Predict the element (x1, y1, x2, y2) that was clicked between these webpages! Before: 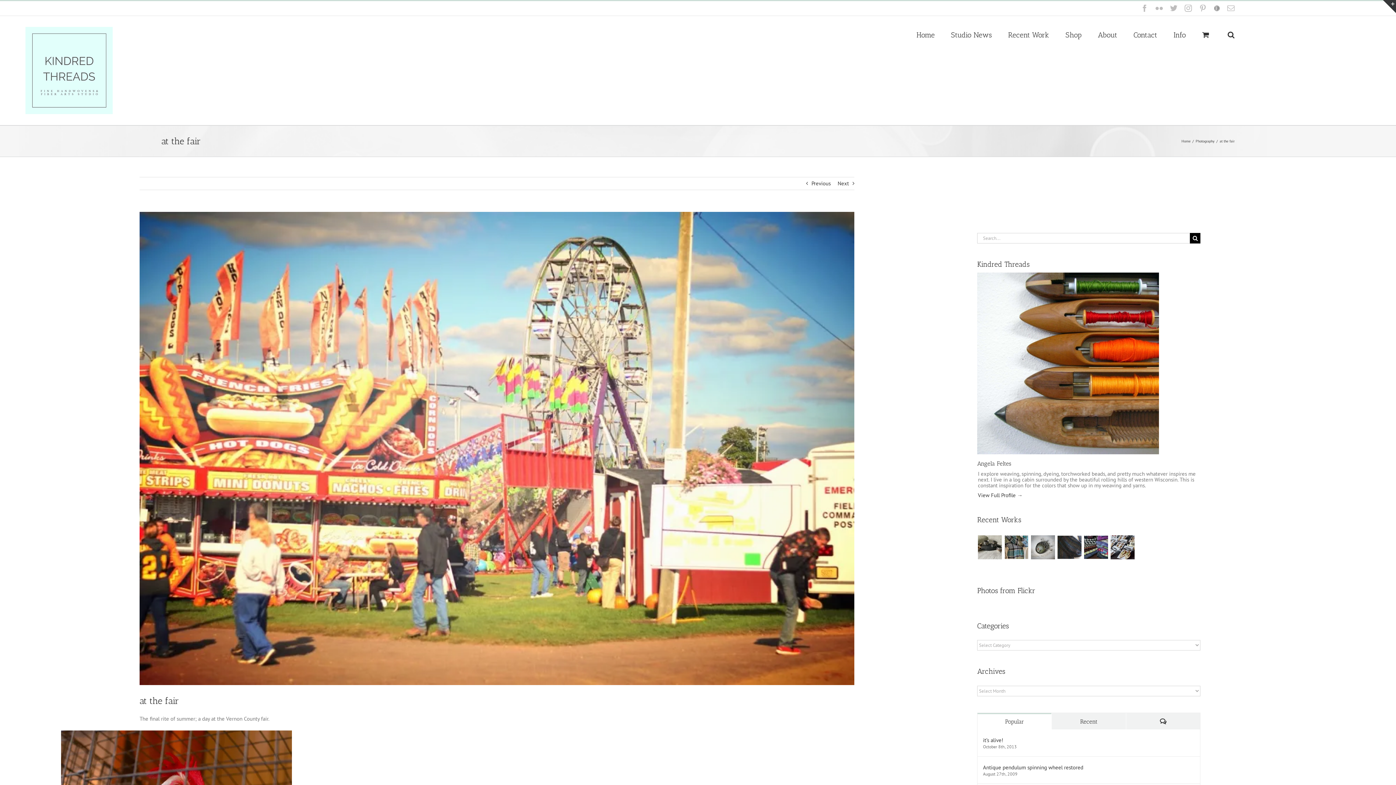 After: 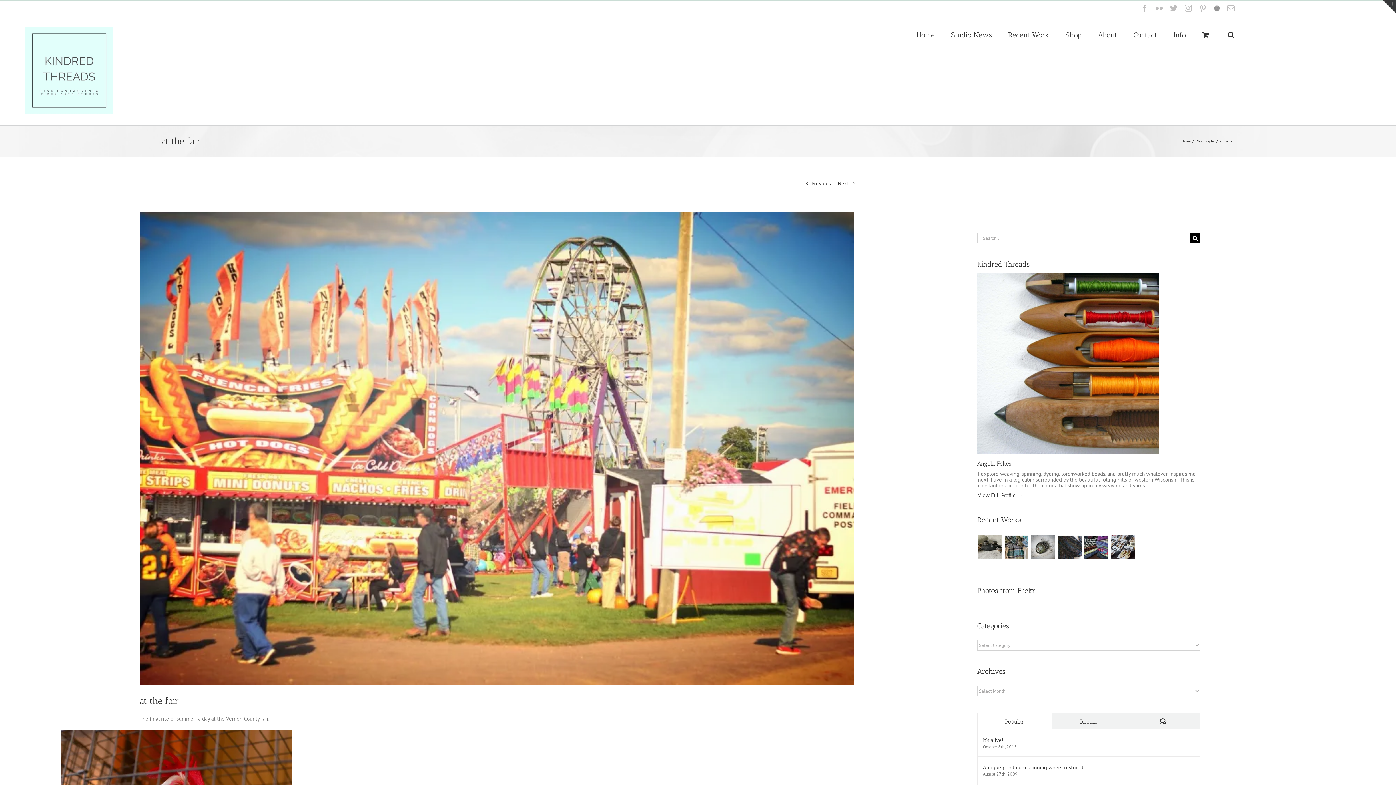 Action: bbox: (977, 713, 1051, 729) label: Popular